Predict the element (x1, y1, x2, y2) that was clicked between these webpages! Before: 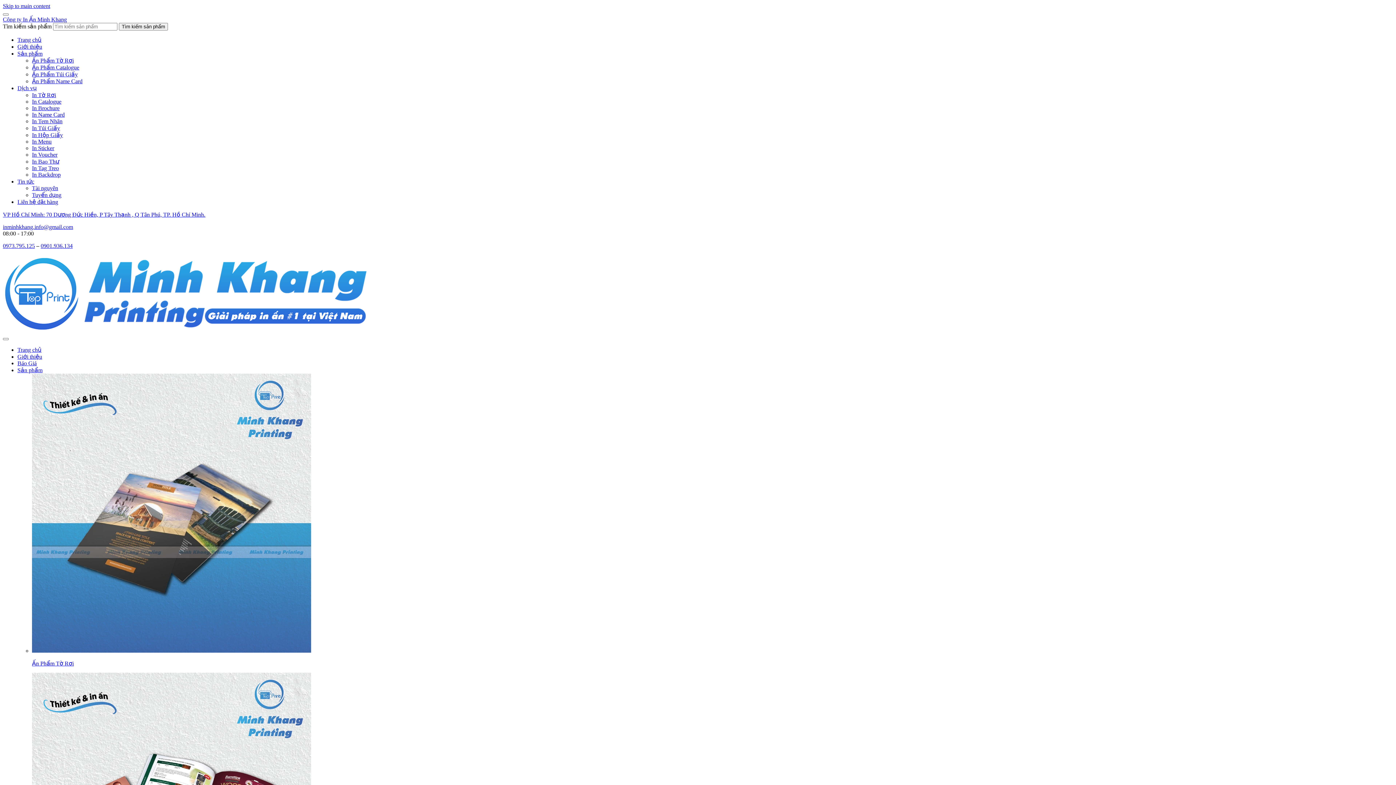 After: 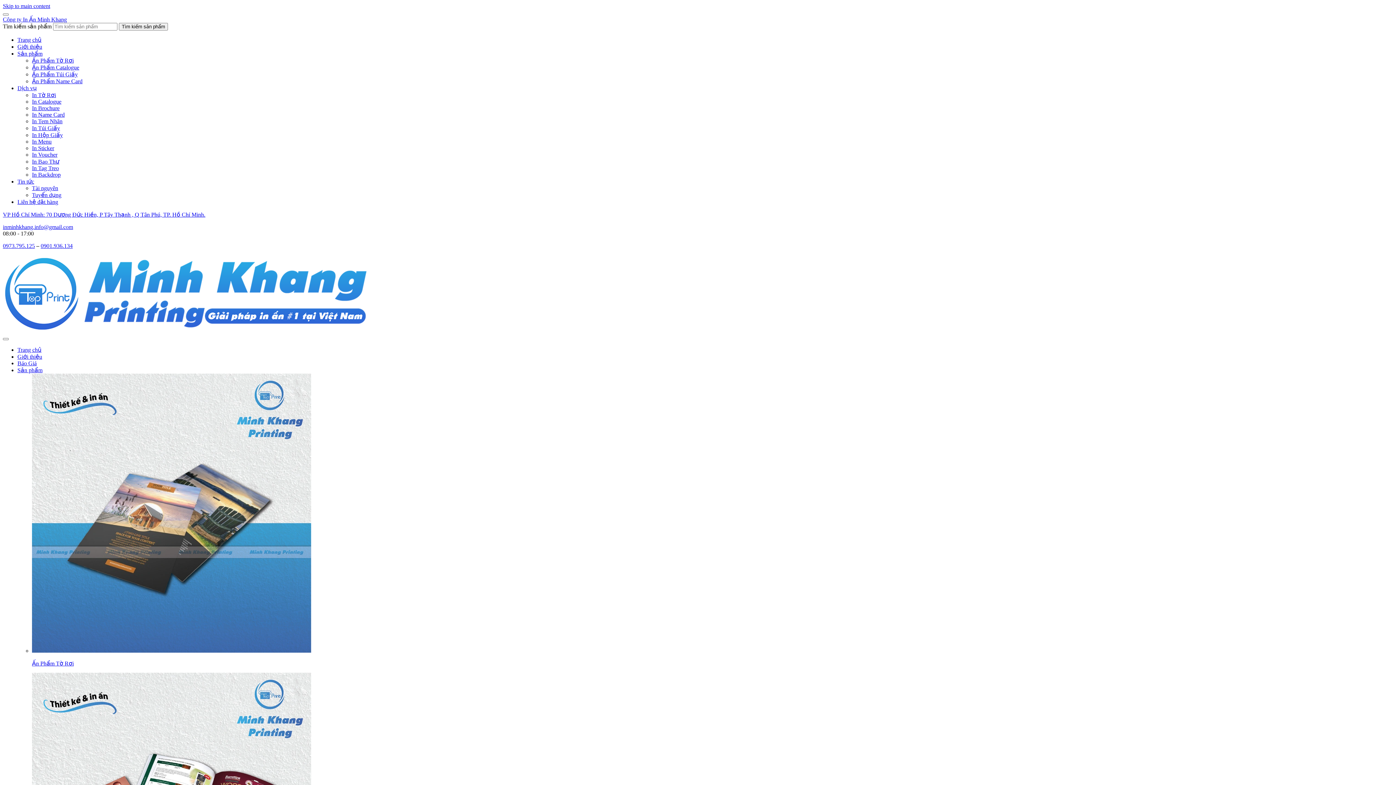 Action: bbox: (32, 132, 62, 138) label: In Hộp Giấy